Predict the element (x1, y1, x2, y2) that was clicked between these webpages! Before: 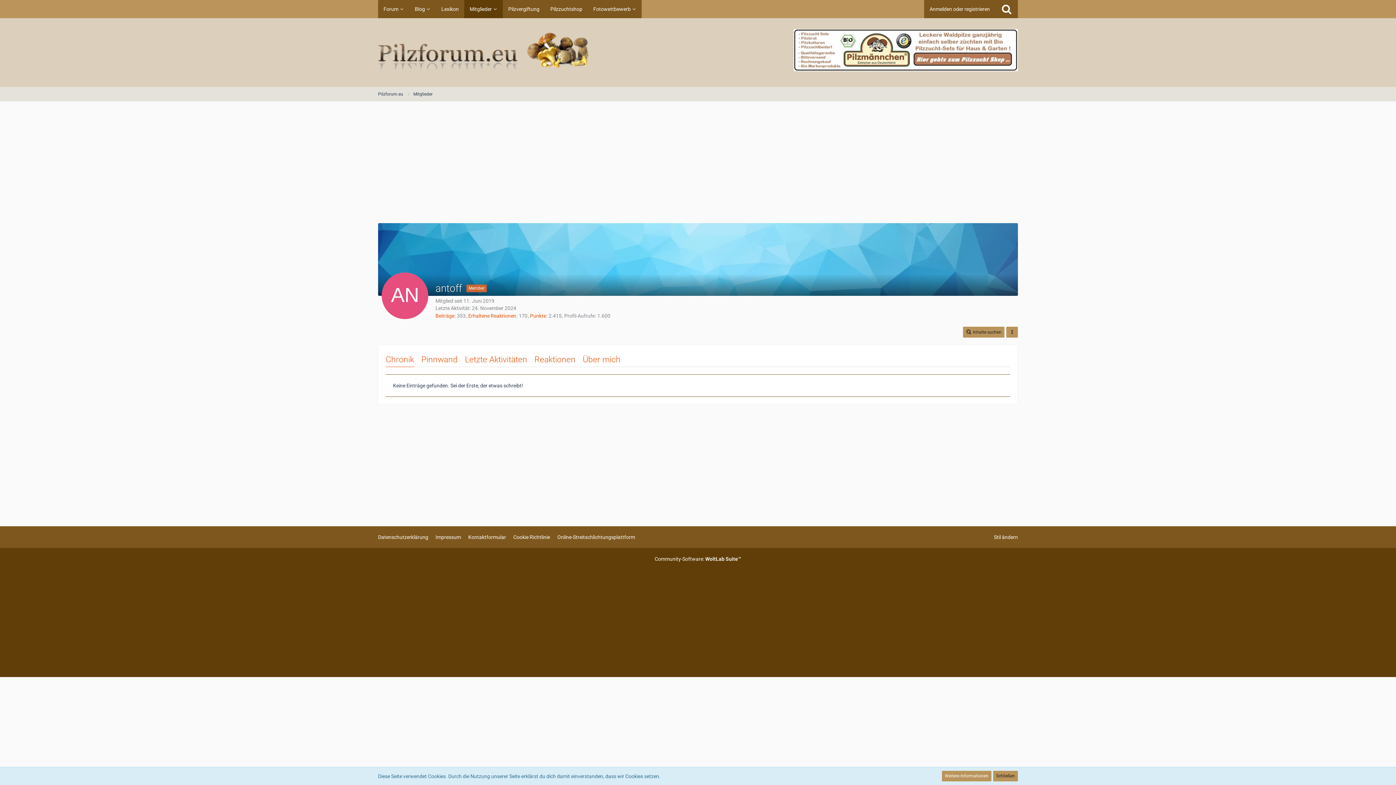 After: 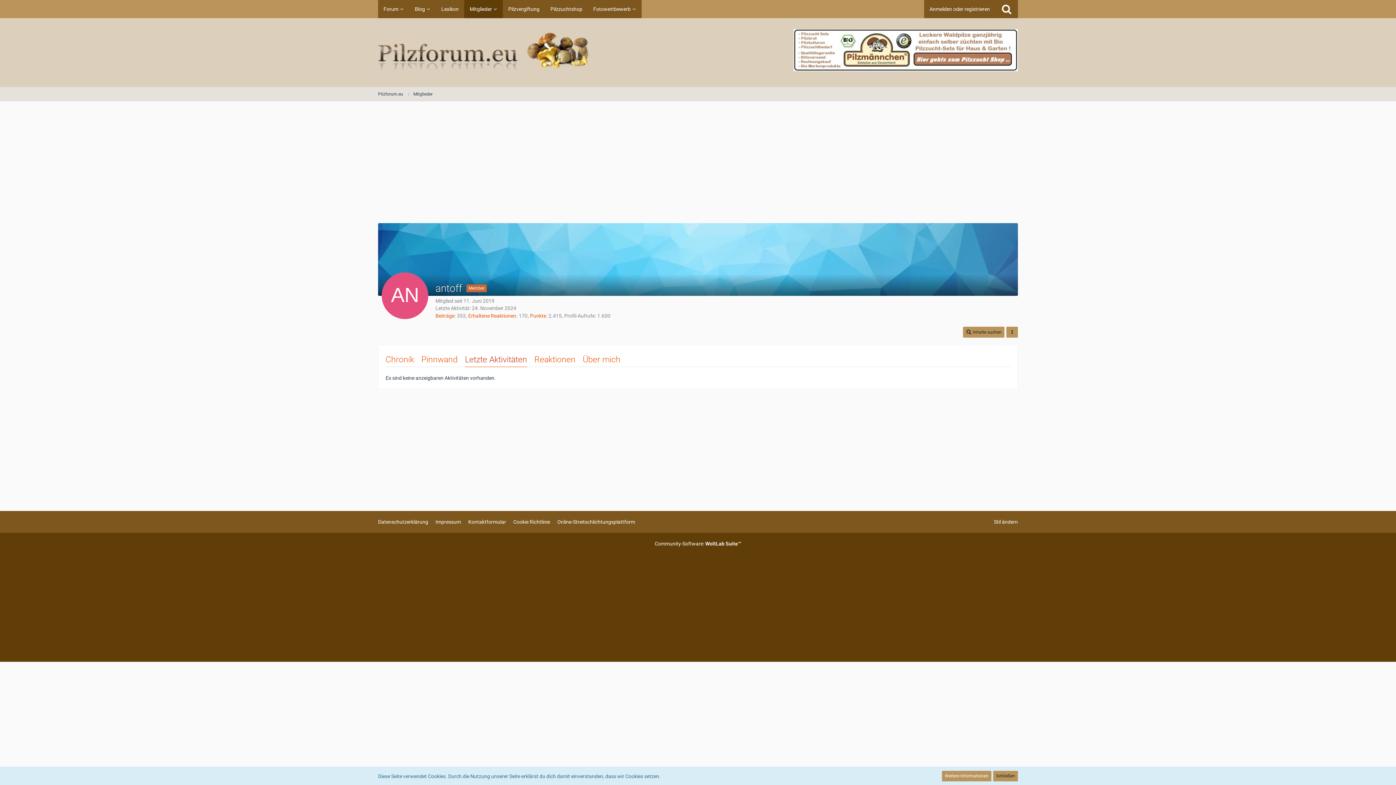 Action: bbox: (465, 352, 527, 367) label: Letzte Aktivitäten